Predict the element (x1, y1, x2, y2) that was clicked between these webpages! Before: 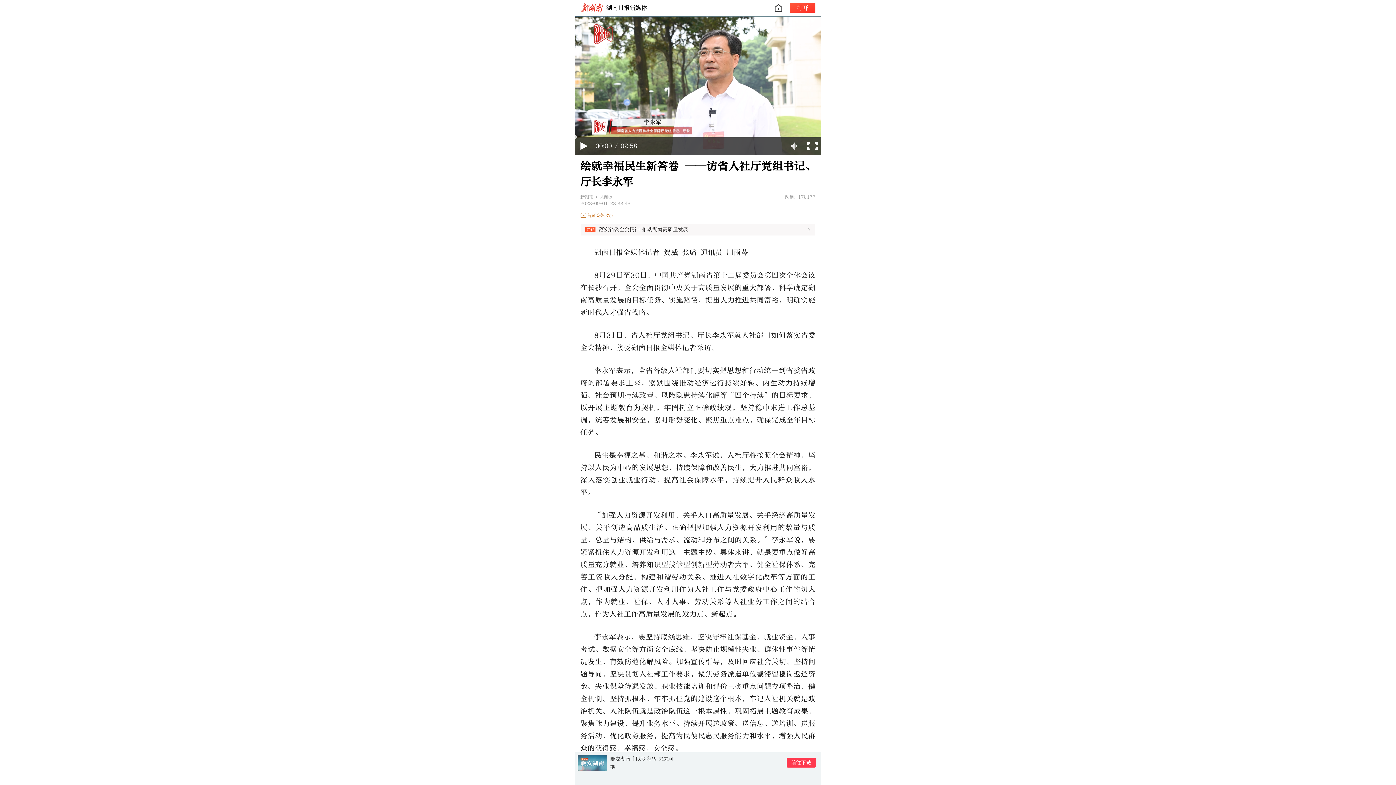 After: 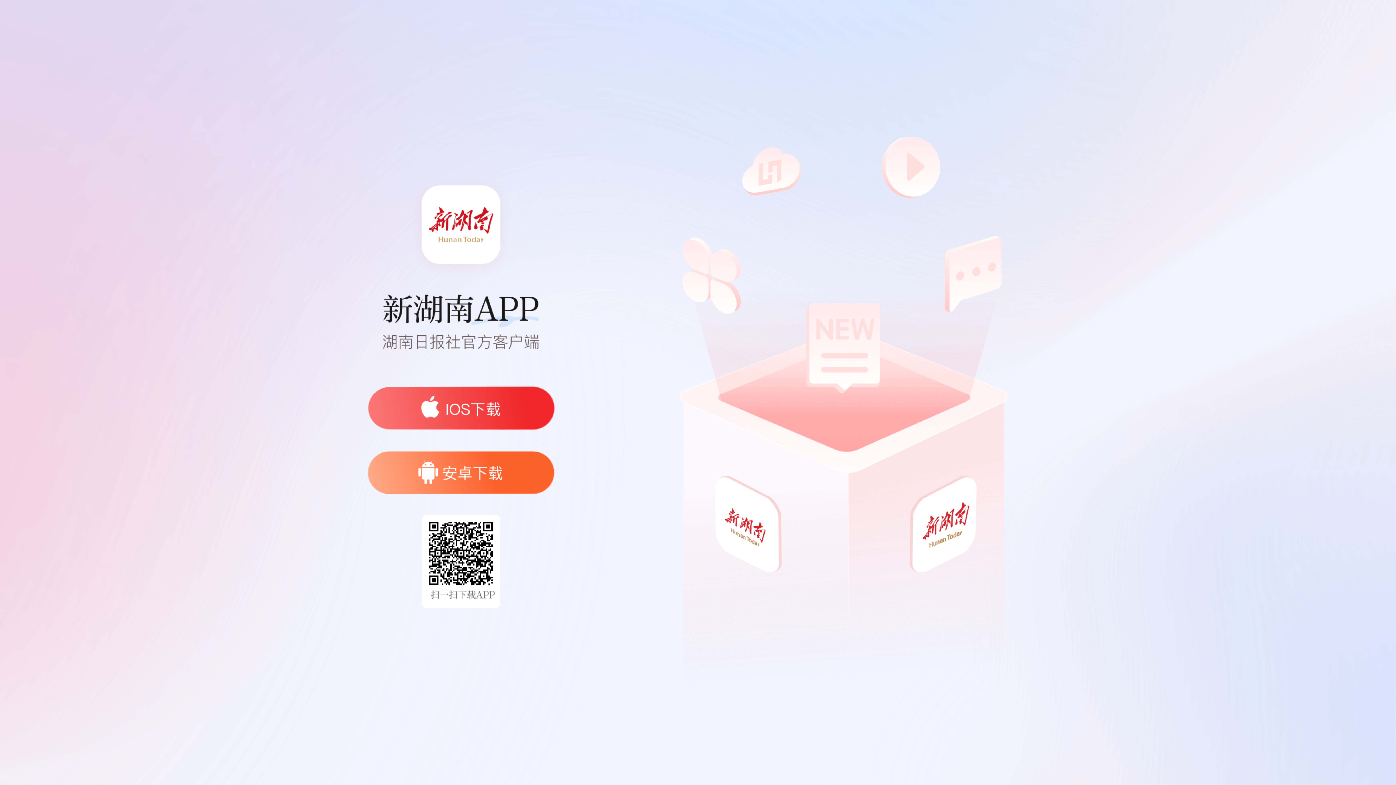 Action: bbox: (796, 4, 808, 11) label: 打开